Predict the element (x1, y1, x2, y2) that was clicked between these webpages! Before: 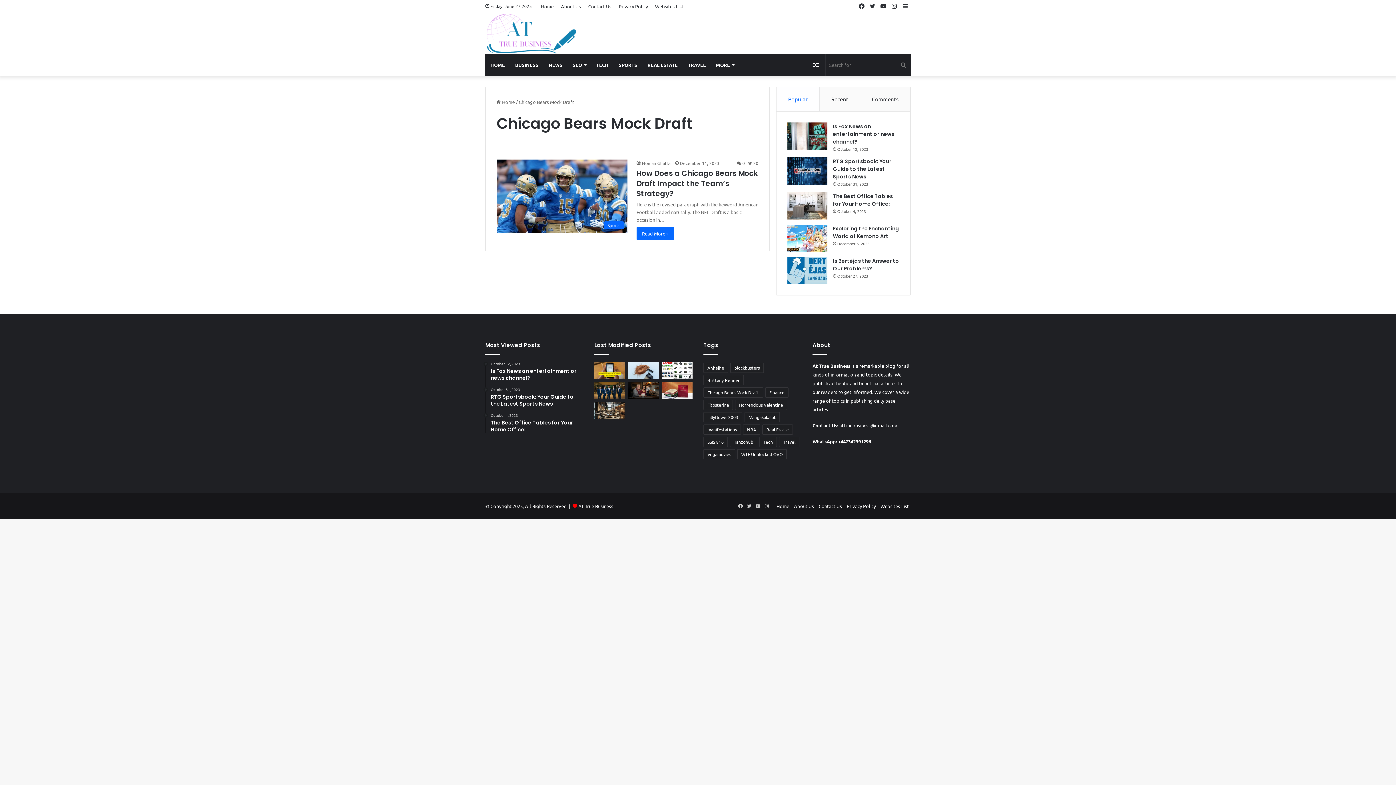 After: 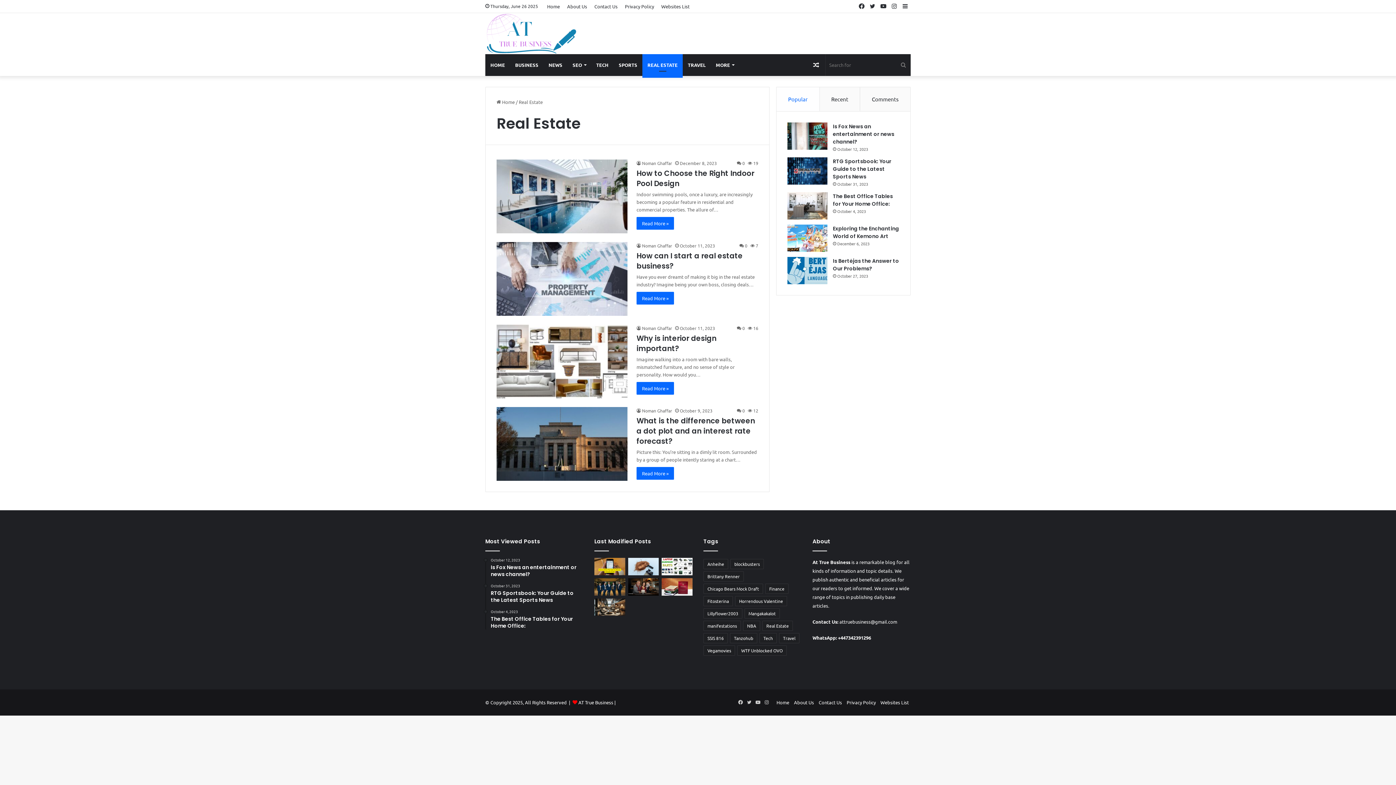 Action: bbox: (642, 54, 682, 75) label: REAL ESTATE